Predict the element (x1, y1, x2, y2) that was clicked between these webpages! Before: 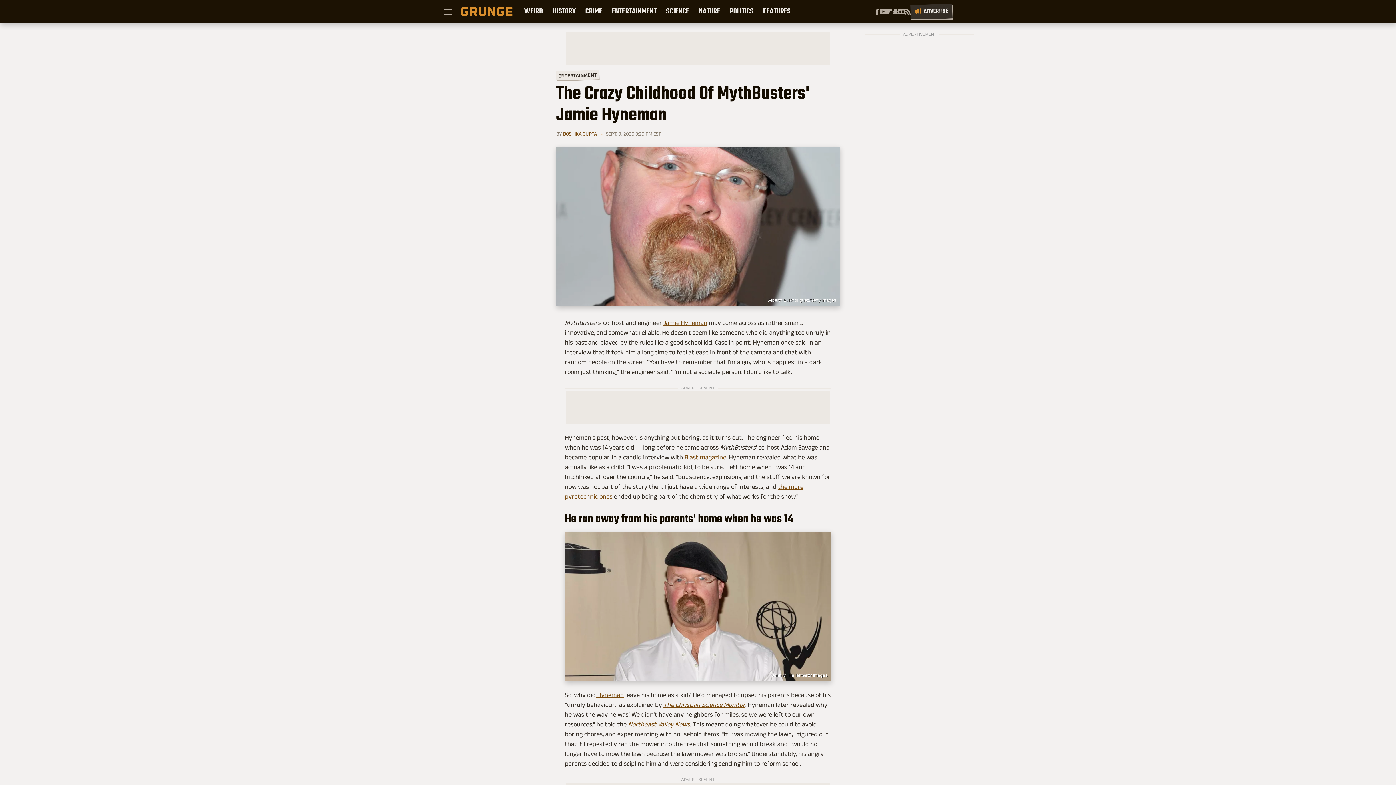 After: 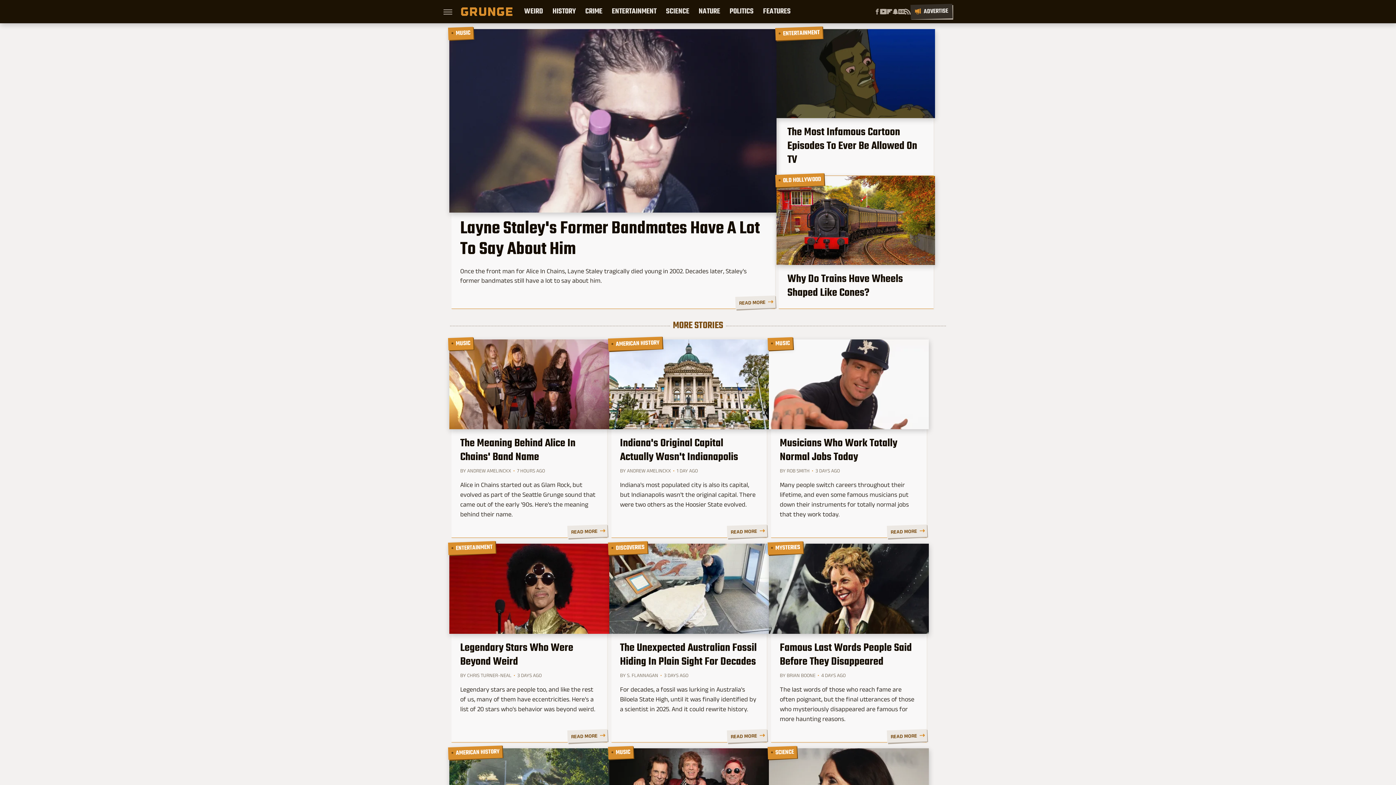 Action: bbox: (461, 7, 512, 16)